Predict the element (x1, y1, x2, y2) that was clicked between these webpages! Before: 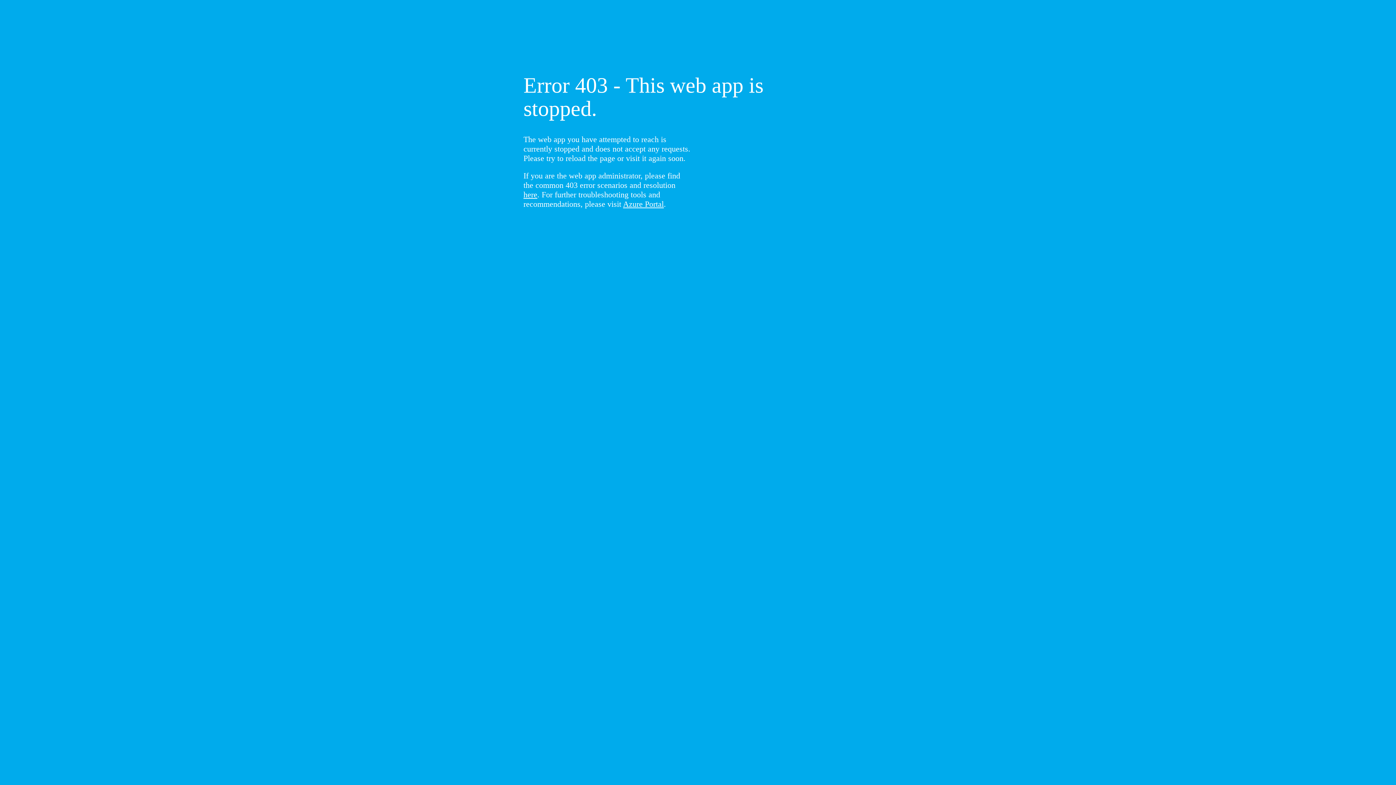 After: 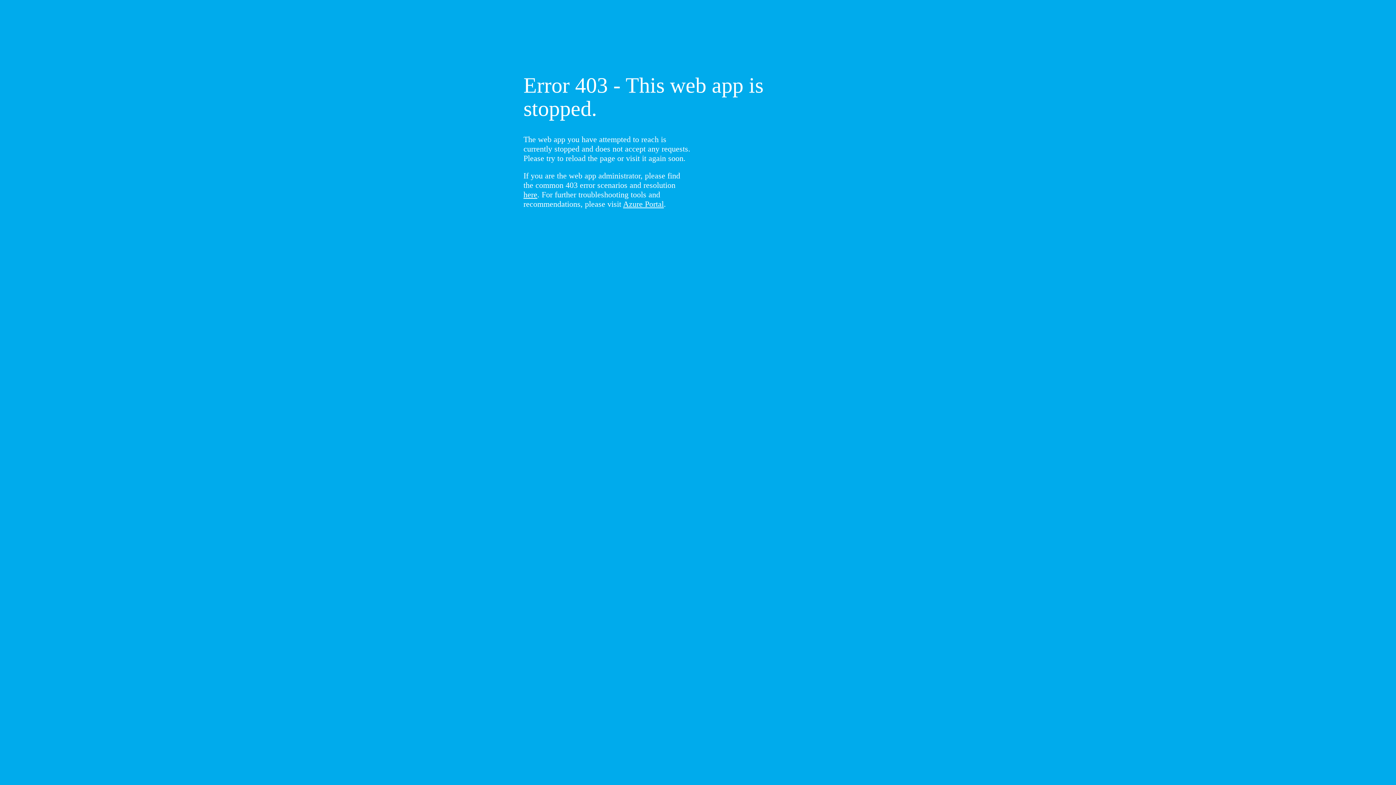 Action: label: here bbox: (523, 190, 537, 199)